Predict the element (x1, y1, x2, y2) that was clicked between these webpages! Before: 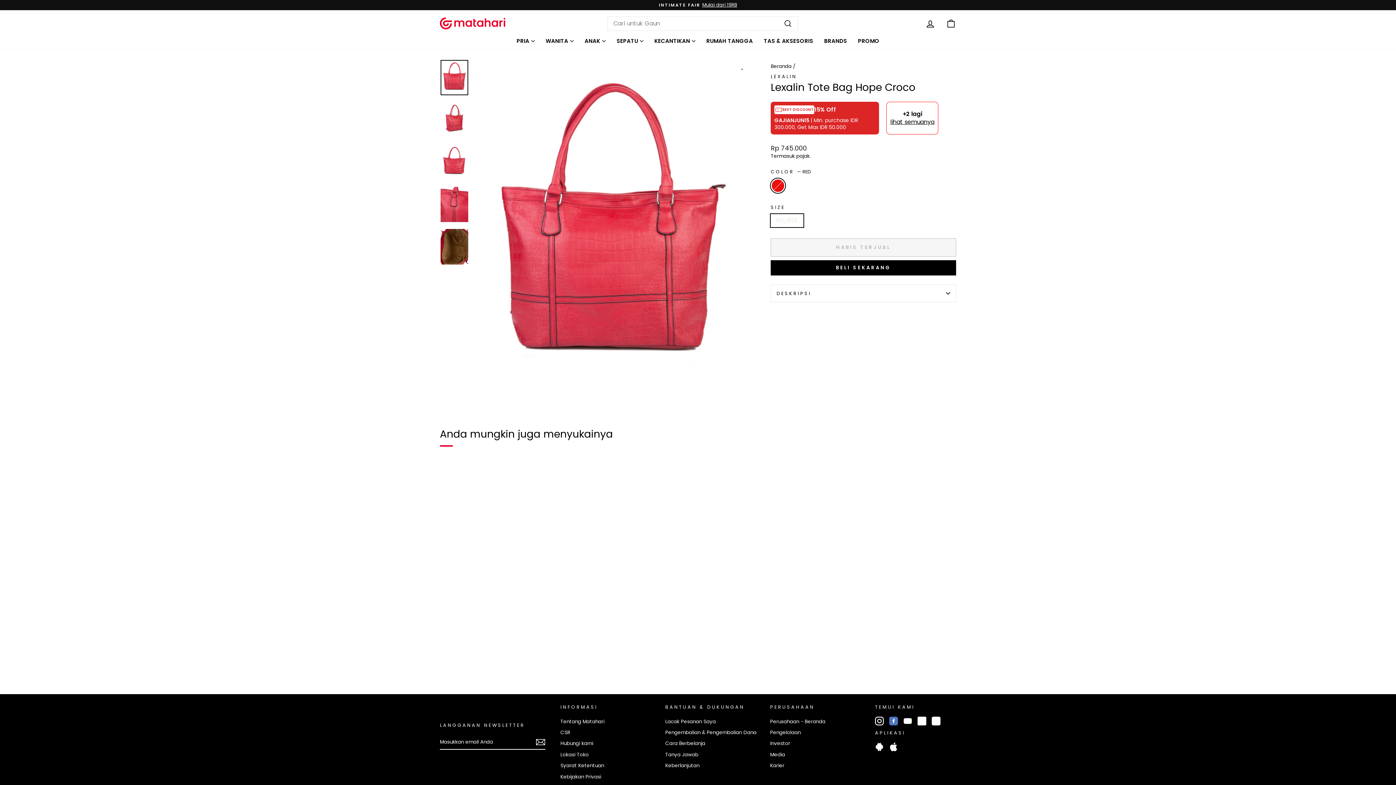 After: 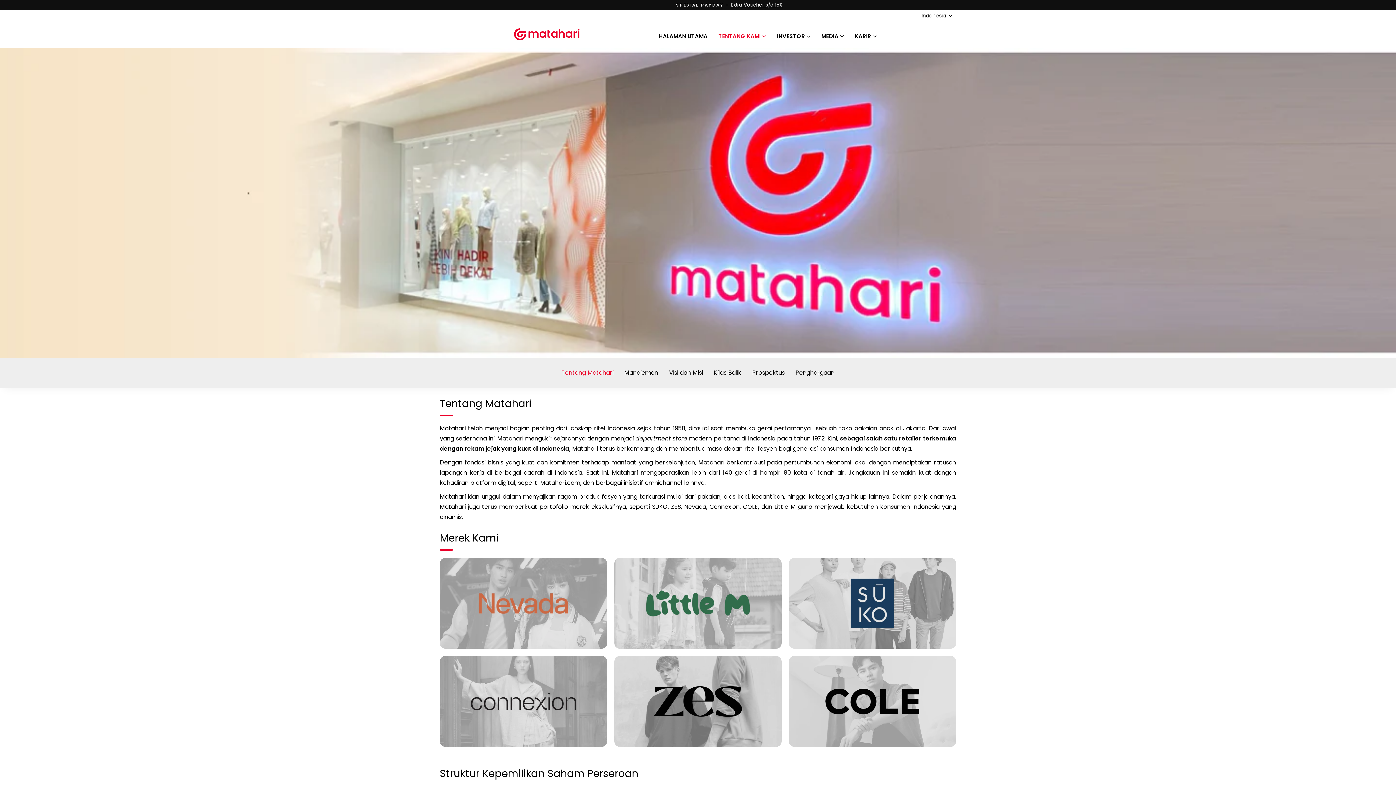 Action: bbox: (560, 716, 604, 726) label: Tentang Matahari